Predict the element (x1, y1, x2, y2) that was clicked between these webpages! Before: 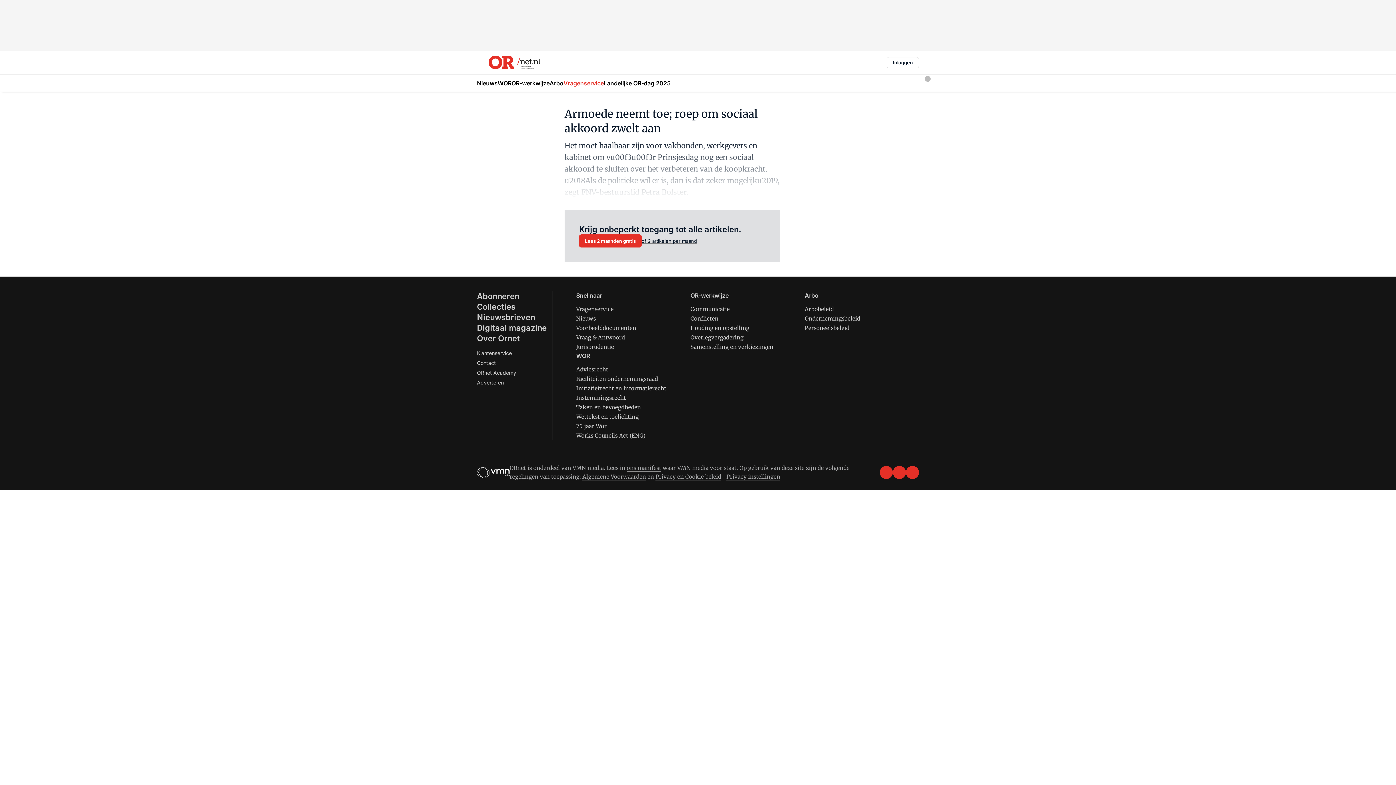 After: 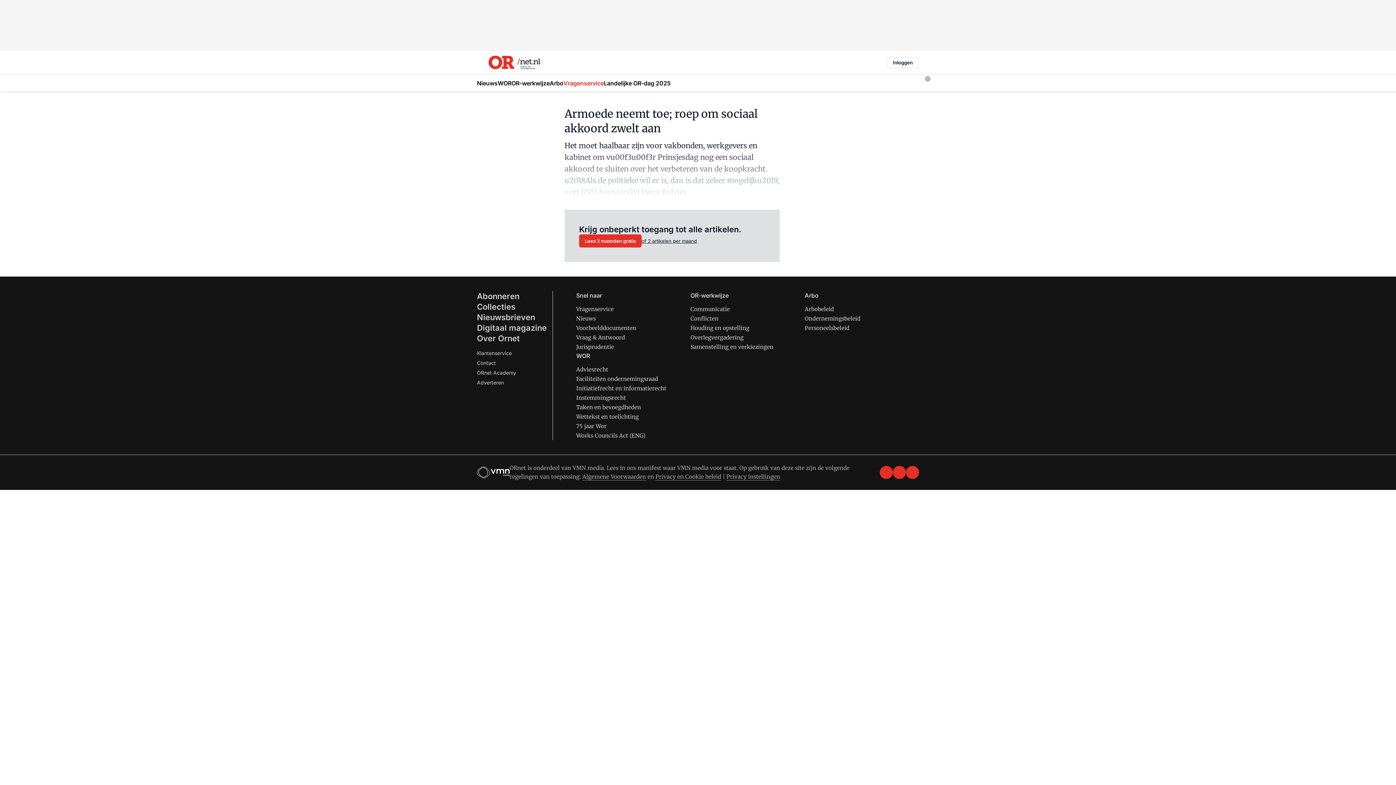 Action: bbox: (626, 464, 661, 472) label: ons manifest